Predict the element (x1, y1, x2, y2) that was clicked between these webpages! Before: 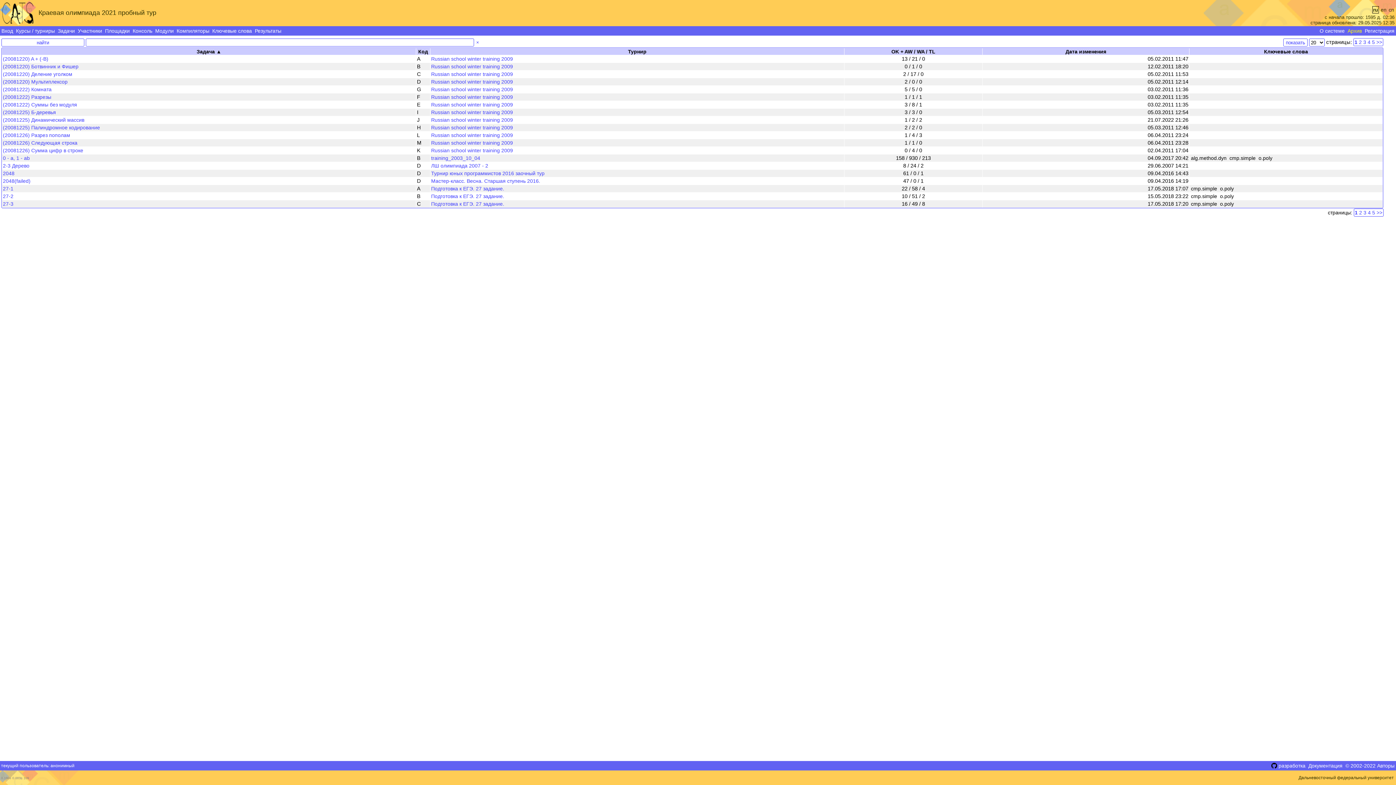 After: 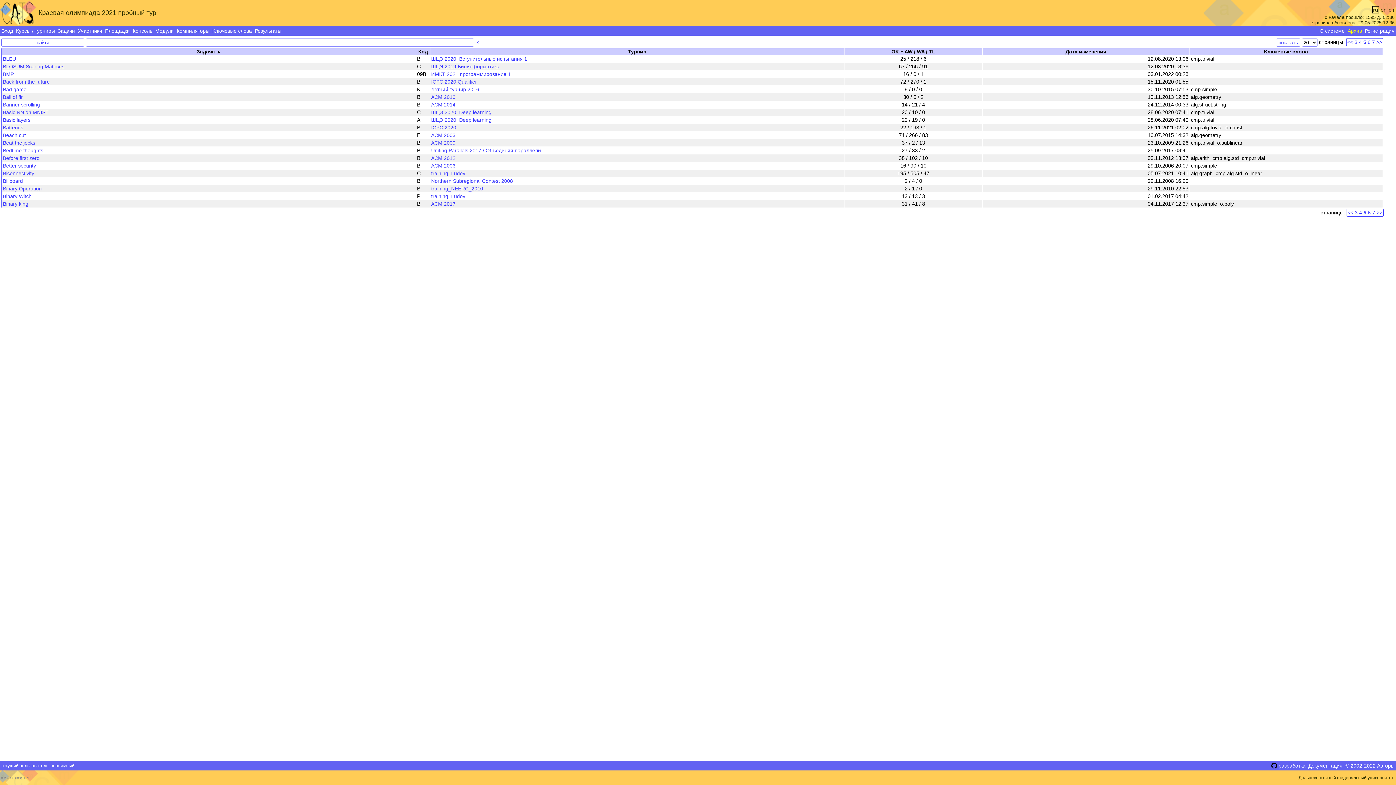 Action: label: 5 bbox: (1371, 38, 1376, 45)